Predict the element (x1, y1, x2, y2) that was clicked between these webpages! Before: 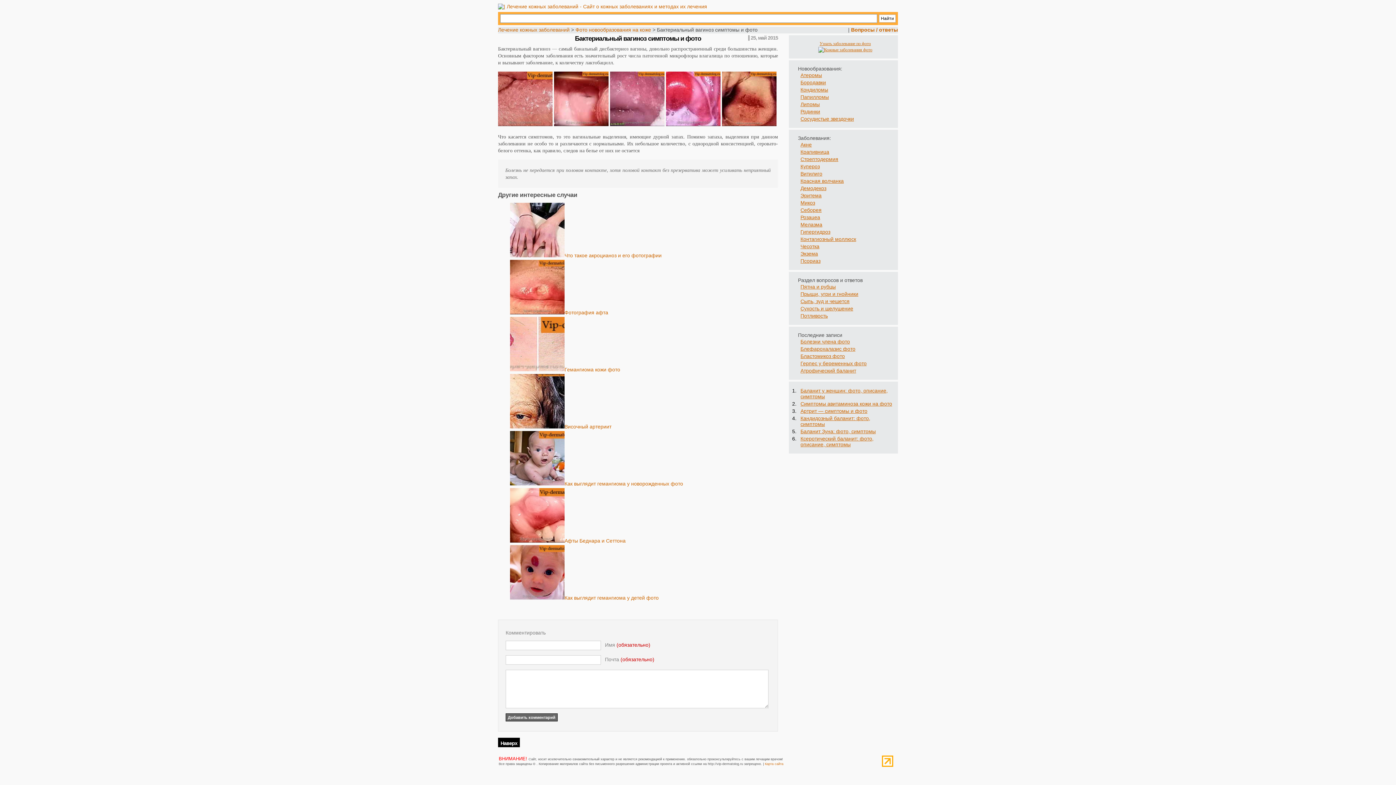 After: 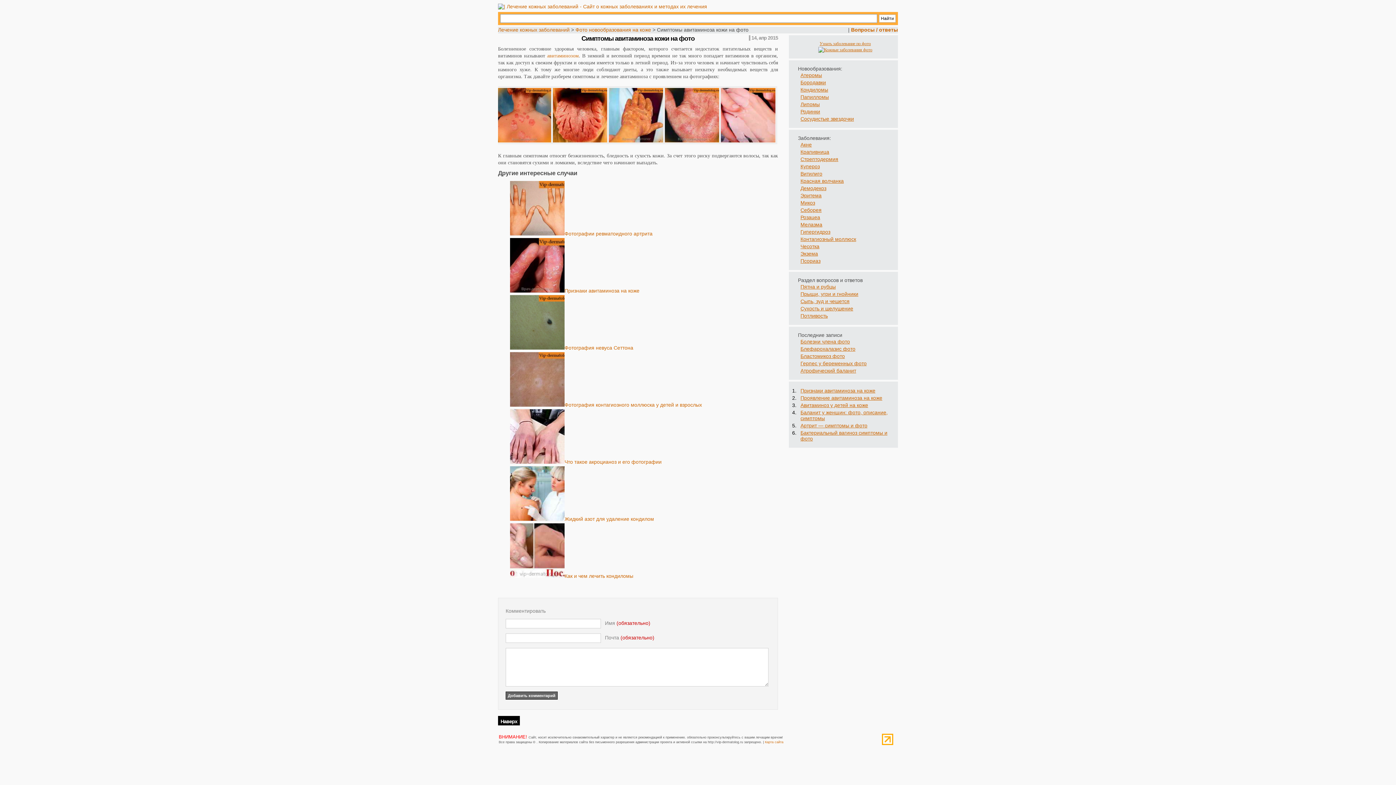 Action: bbox: (800, 401, 892, 406) label: Симптомы авитаминоза кожи на фото